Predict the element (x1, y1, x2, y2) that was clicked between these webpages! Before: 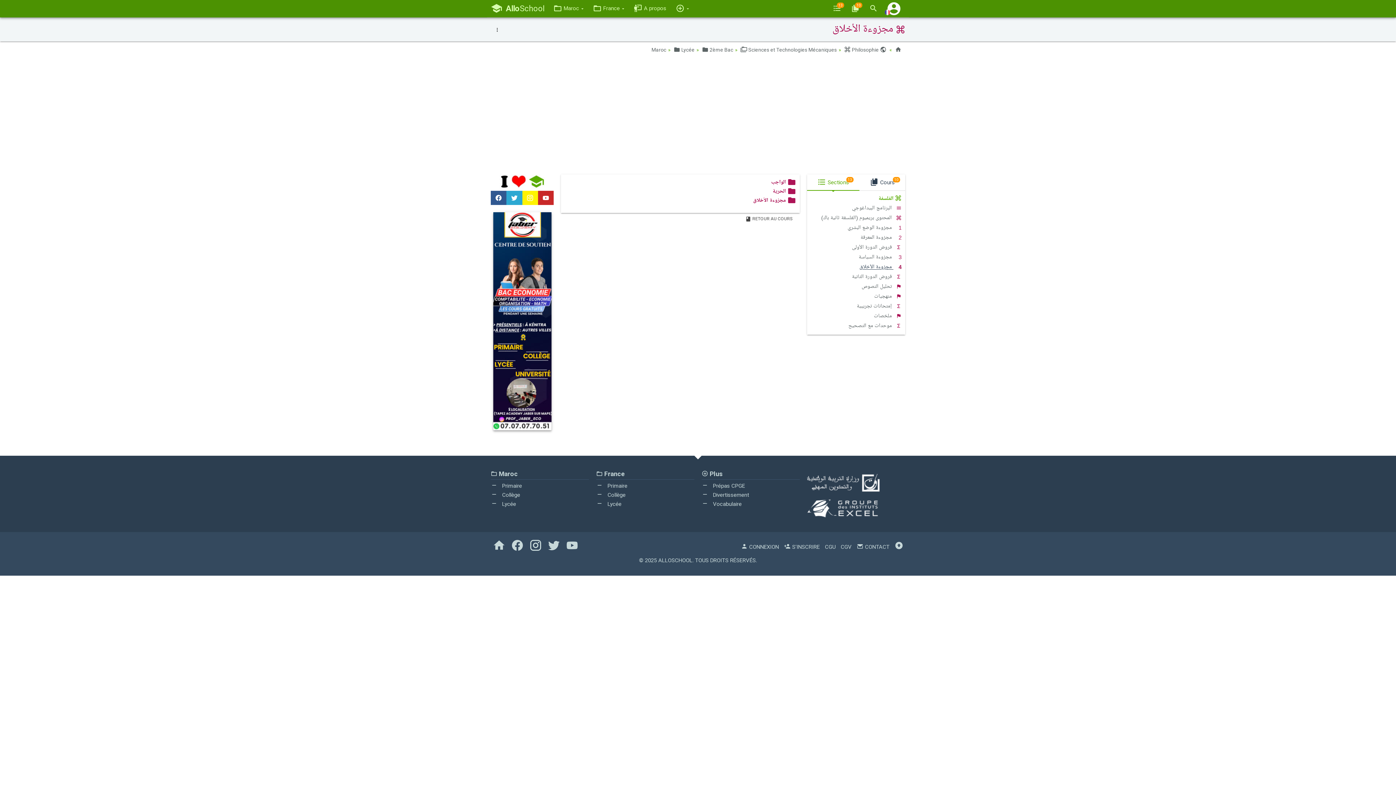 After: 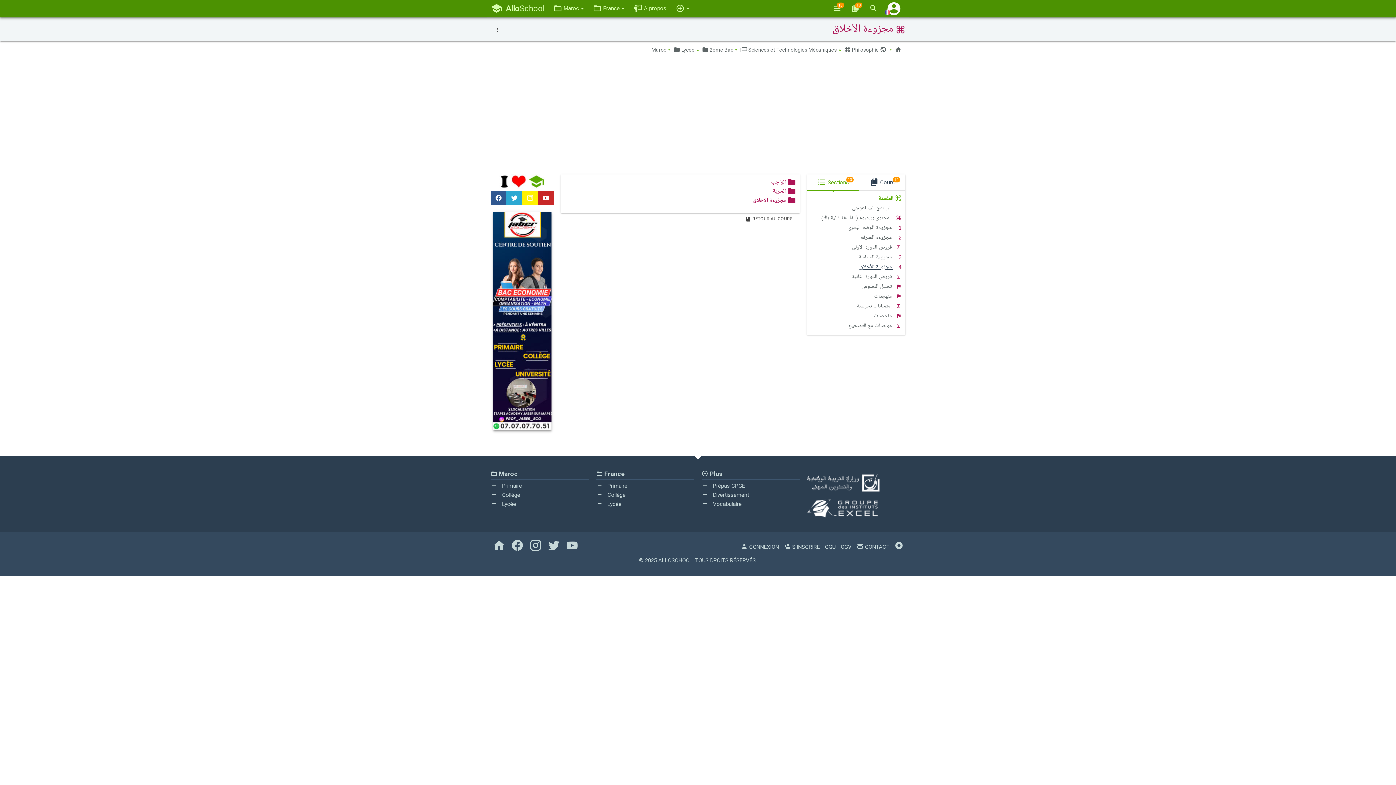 Action: bbox: (807, 262, 905, 272) label:  مجزوءة الأخلاق